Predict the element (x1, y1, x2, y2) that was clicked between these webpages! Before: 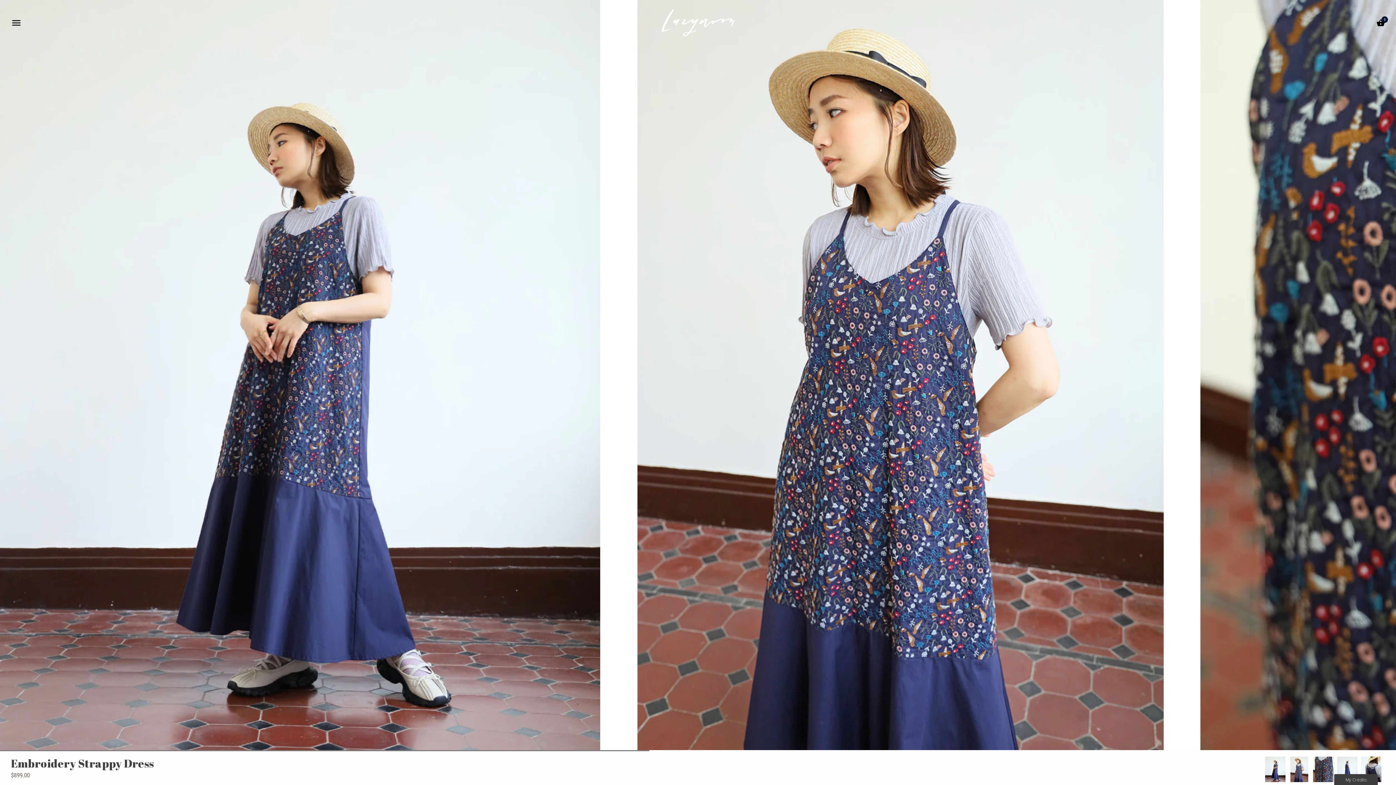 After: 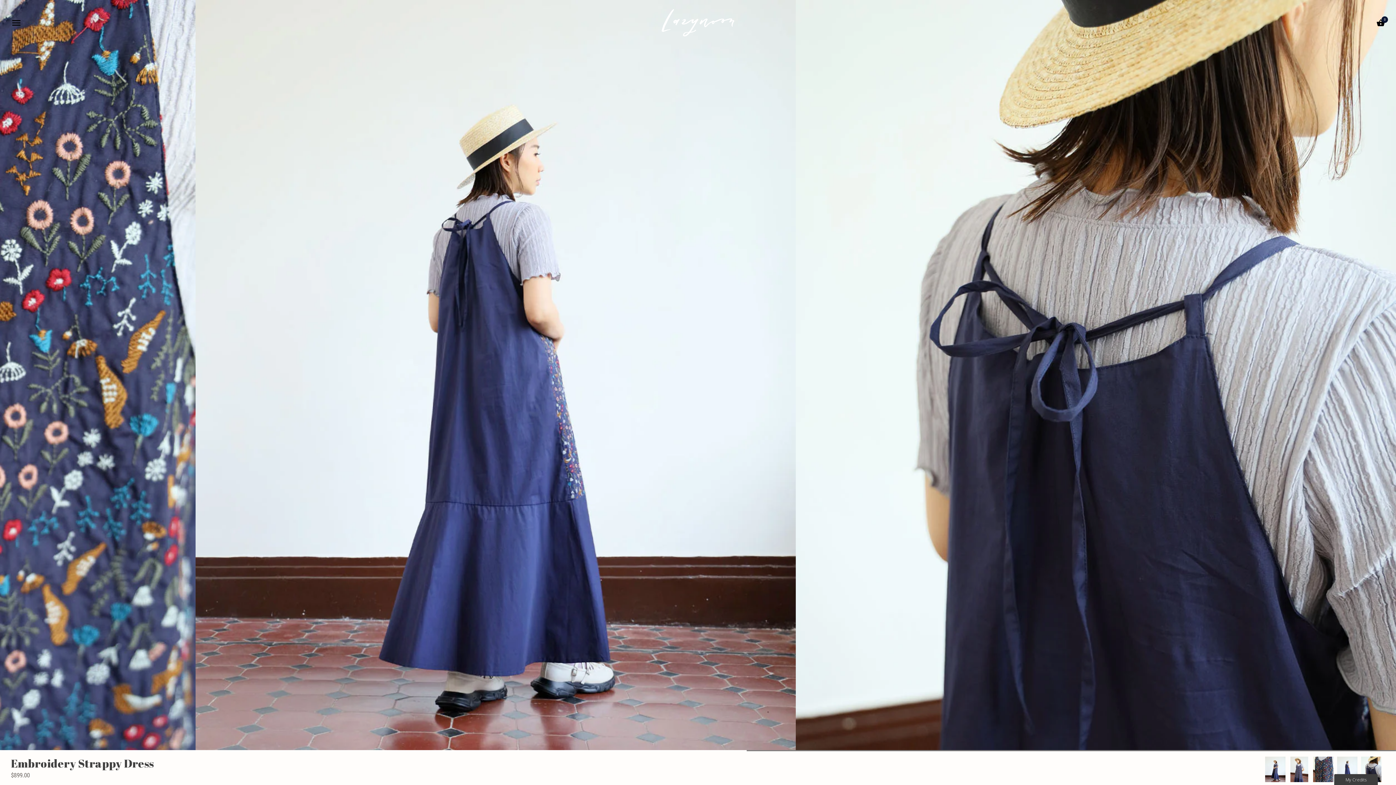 Action: bbox: (1337, 757, 1357, 782)